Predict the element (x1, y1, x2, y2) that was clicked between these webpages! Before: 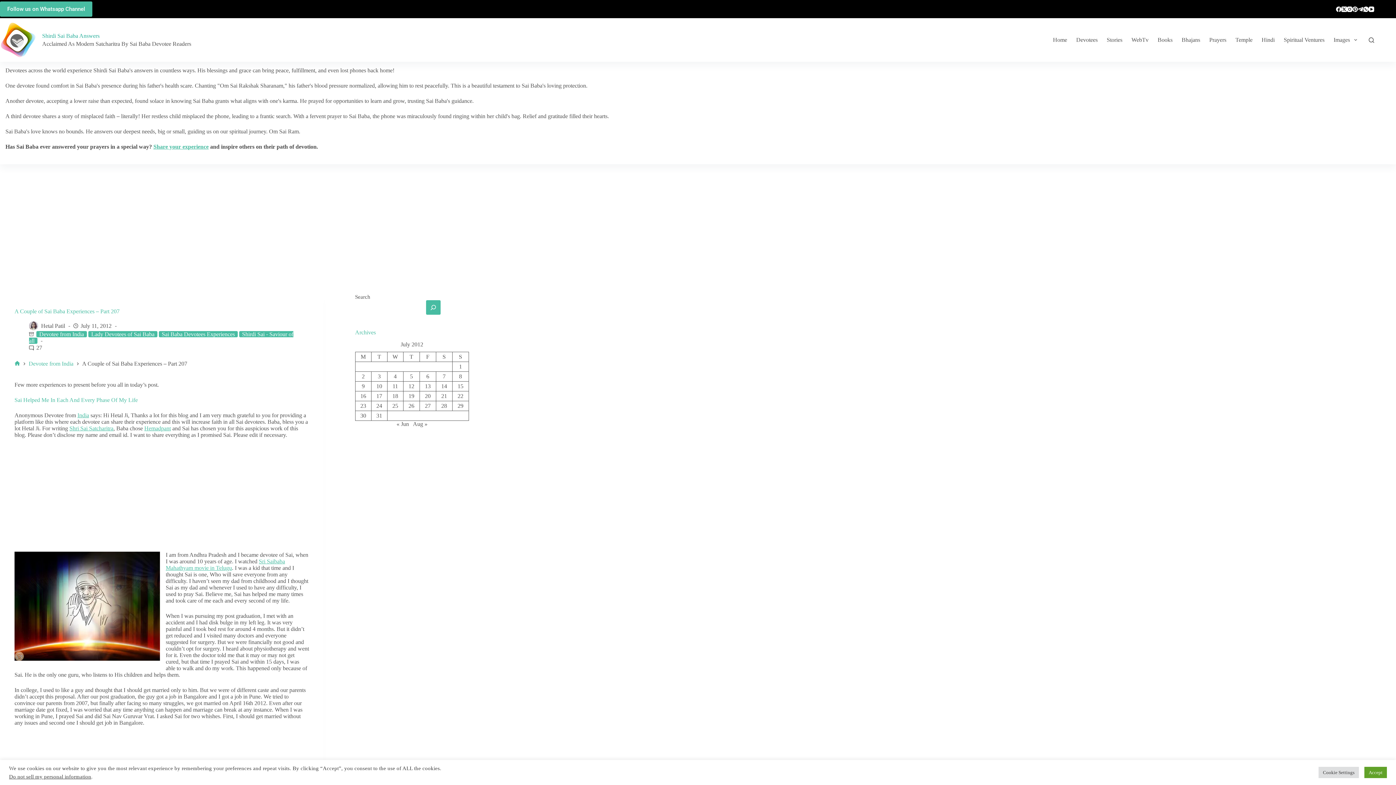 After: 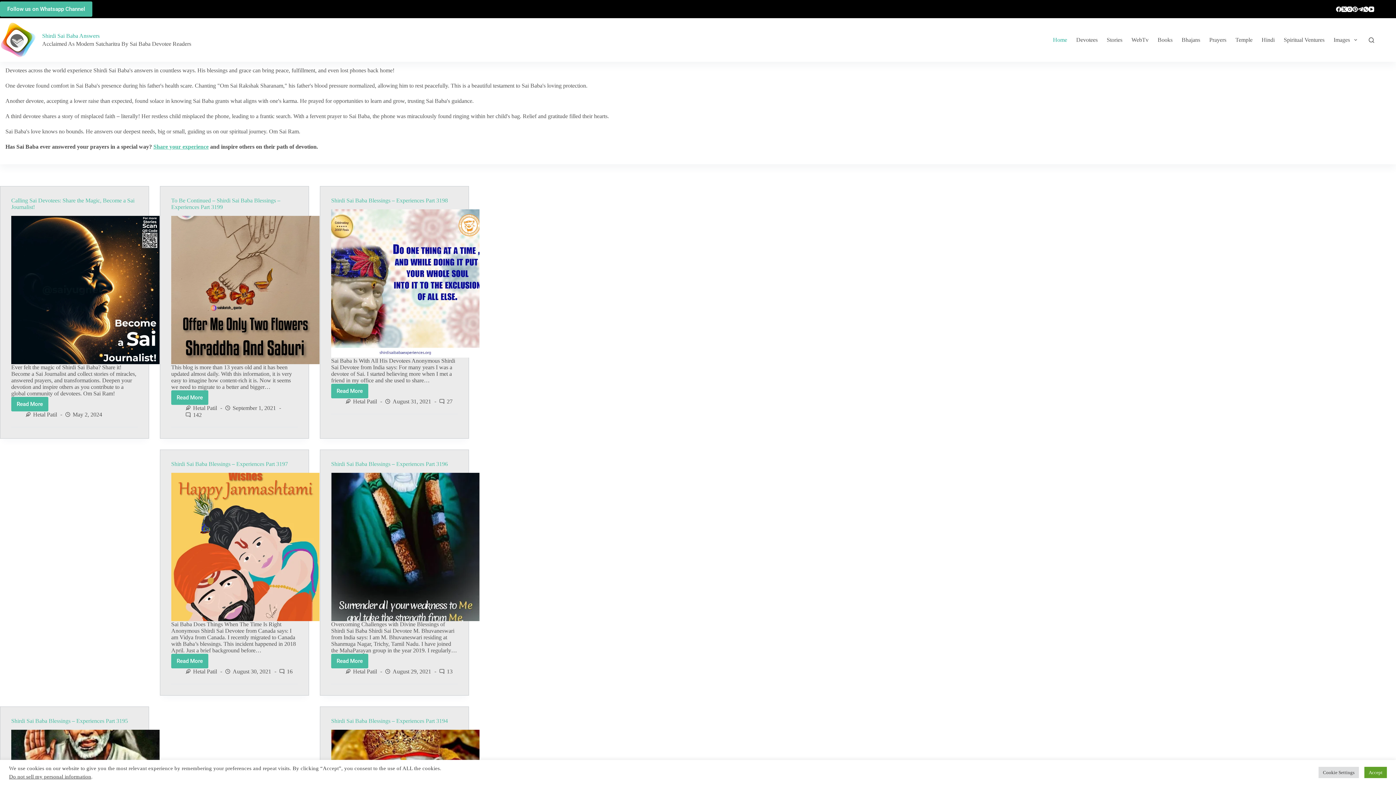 Action: bbox: (0, 21, 36, 58)